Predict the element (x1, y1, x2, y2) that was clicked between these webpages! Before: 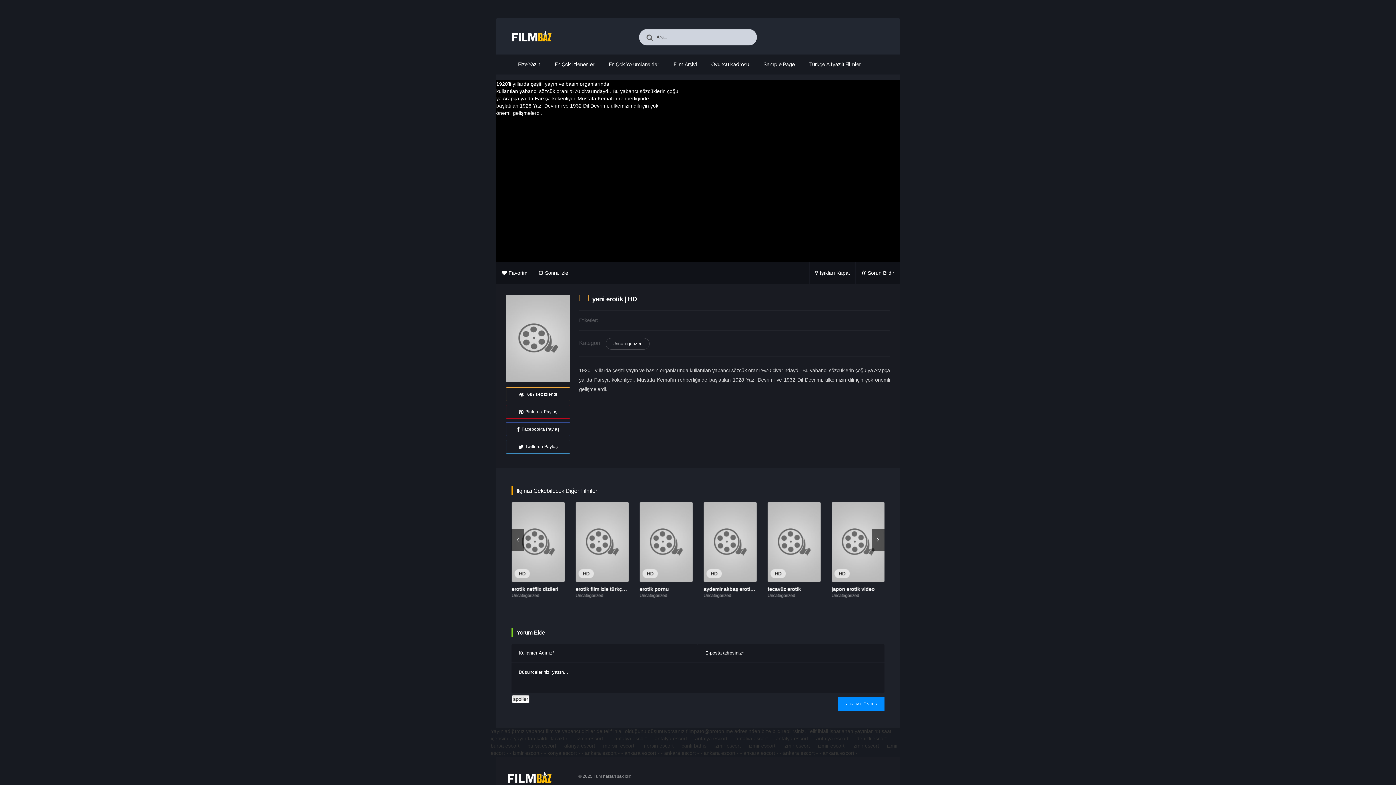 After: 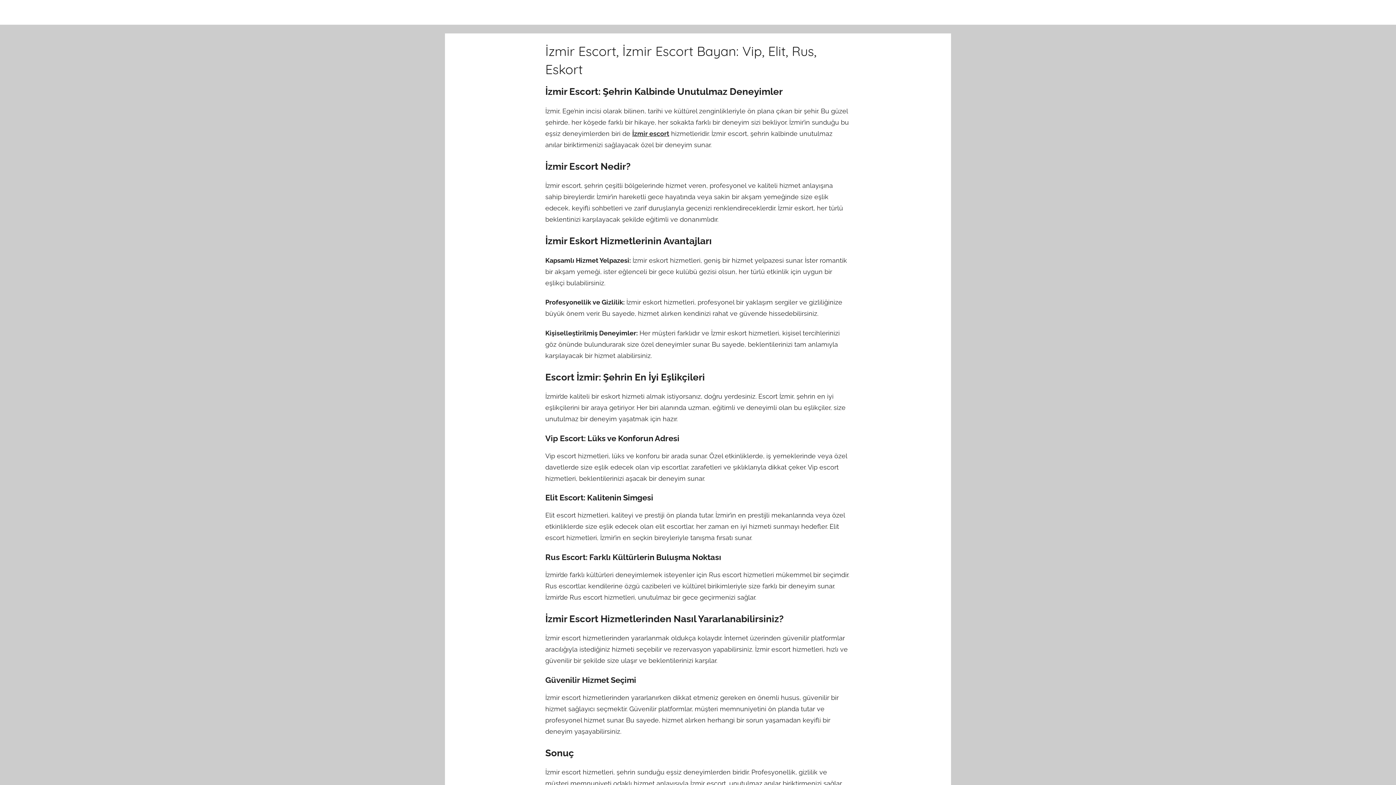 Action: bbox: (818, 743, 844, 748) label: izmir escort